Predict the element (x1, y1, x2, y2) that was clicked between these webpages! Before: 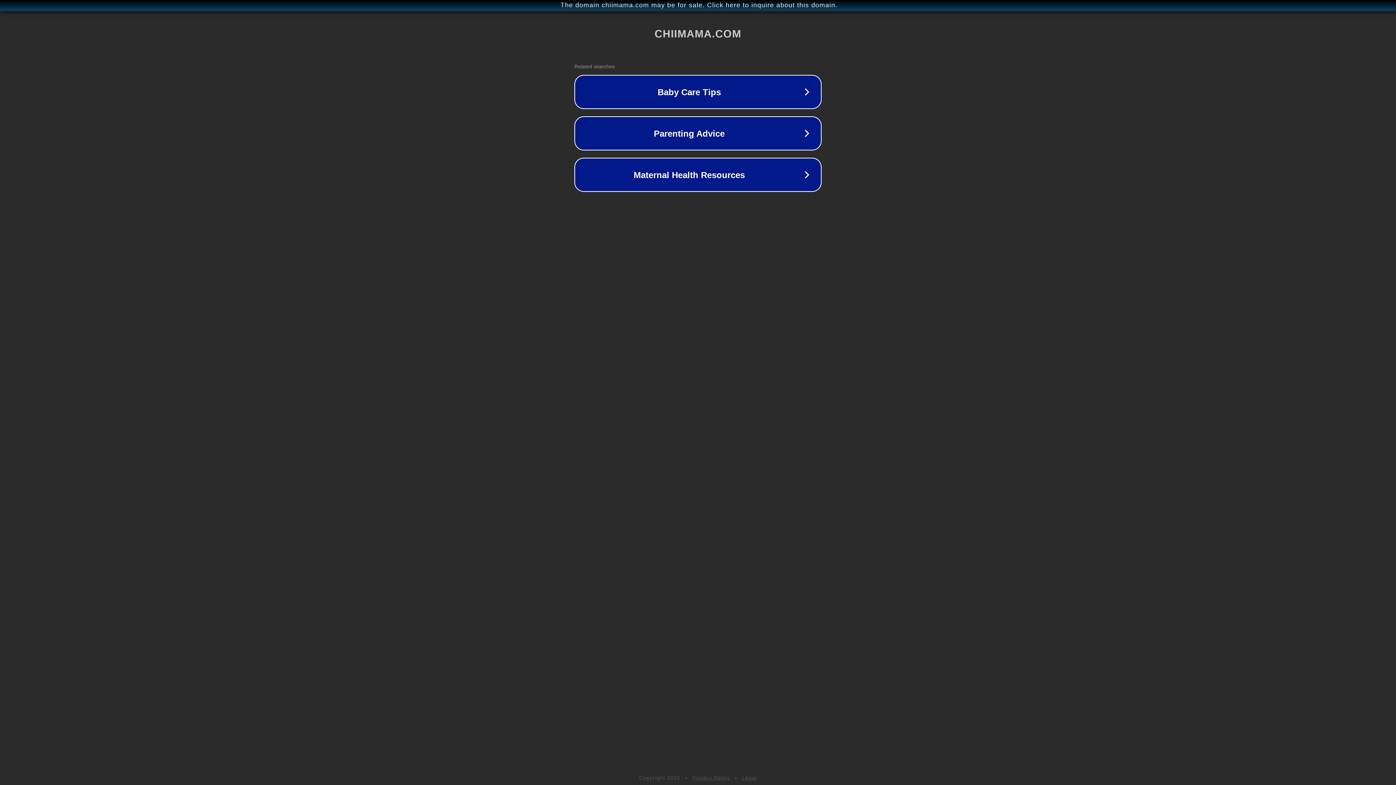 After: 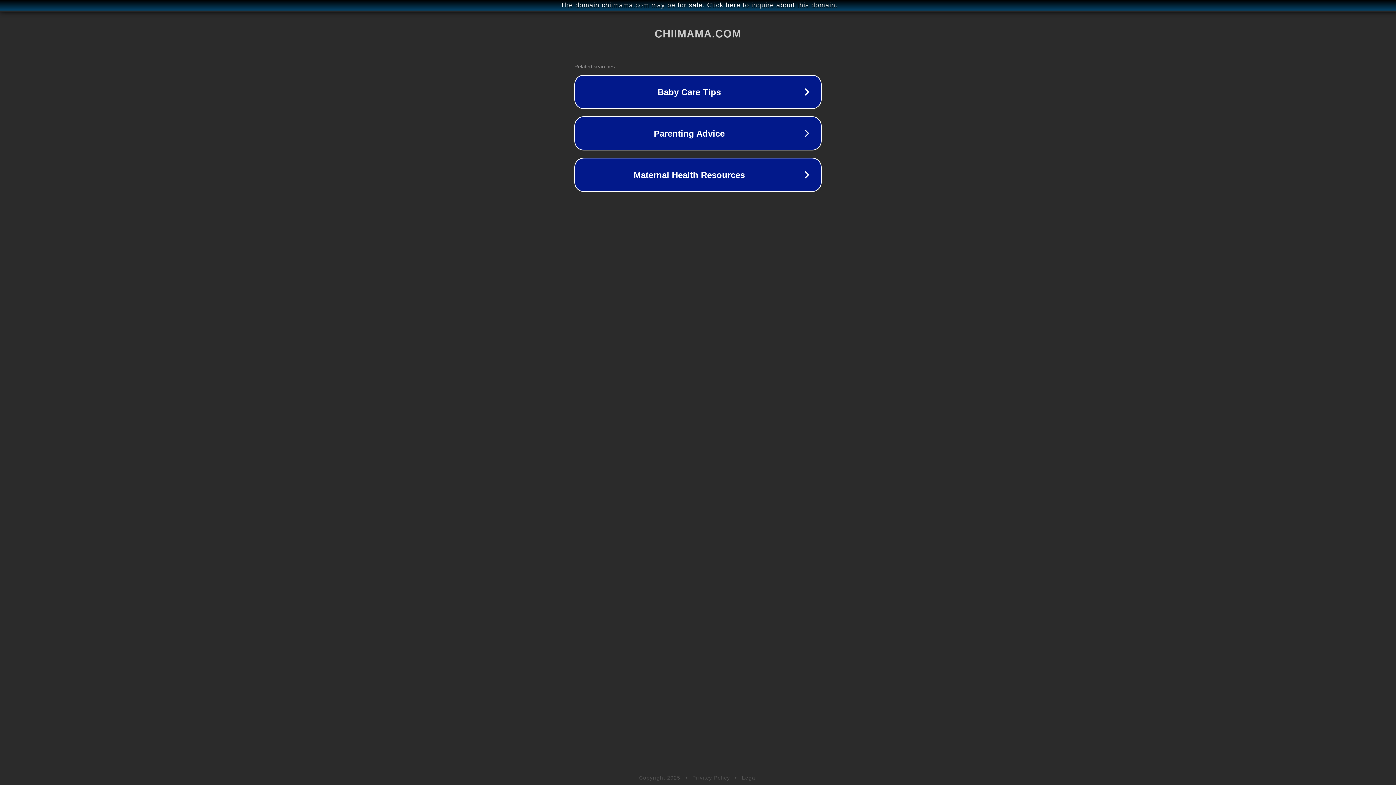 Action: bbox: (692, 775, 730, 781) label: Privacy Policy